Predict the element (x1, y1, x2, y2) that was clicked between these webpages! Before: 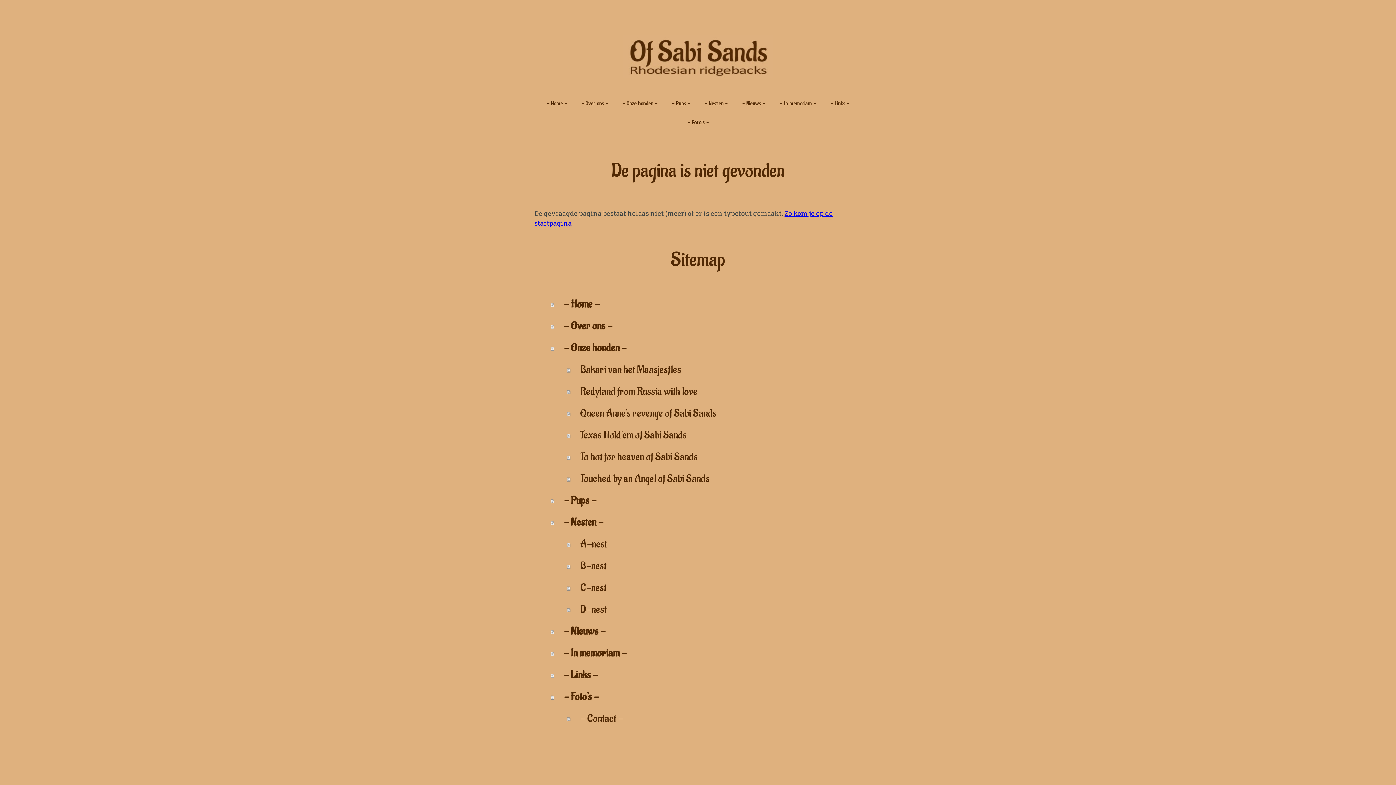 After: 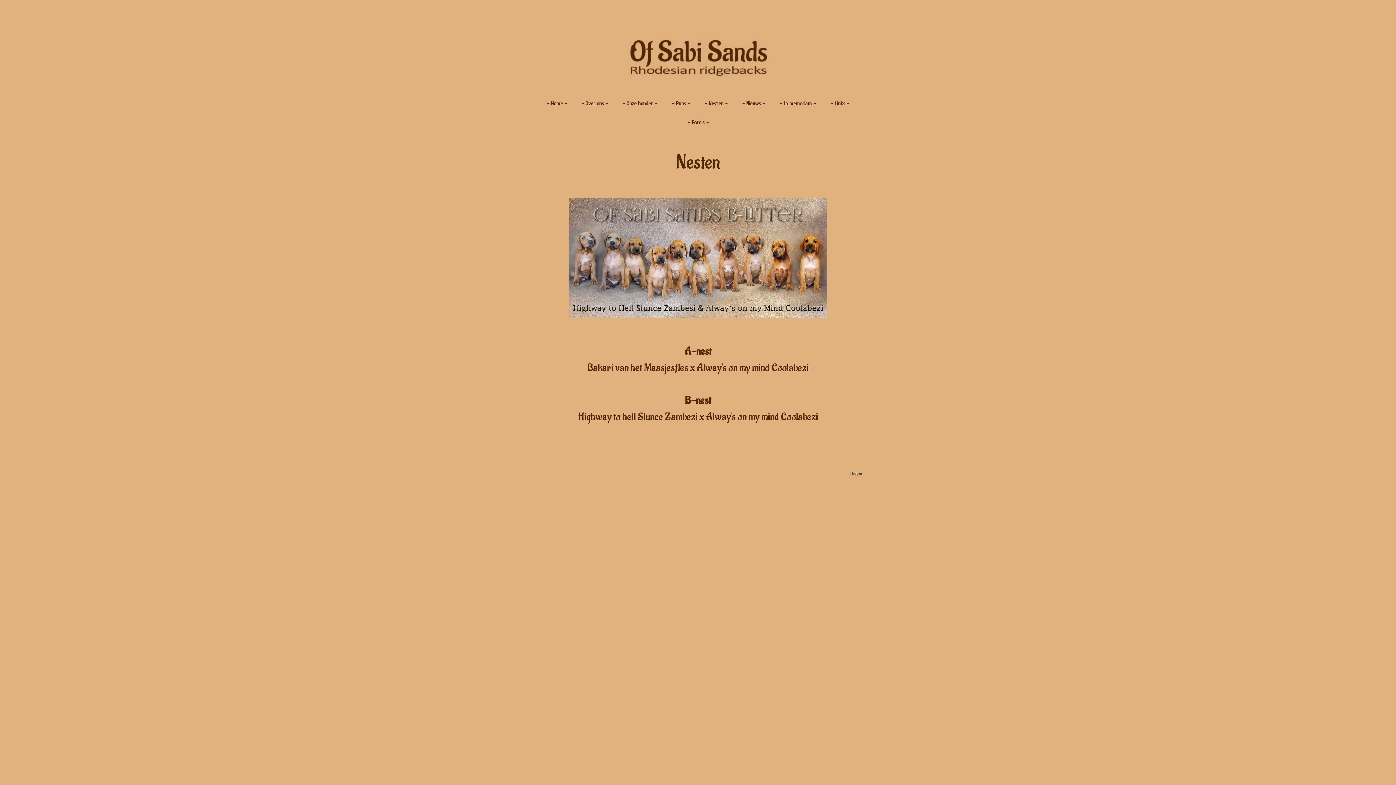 Action: bbox: (550, 512, 861, 533) label: - Nesten -